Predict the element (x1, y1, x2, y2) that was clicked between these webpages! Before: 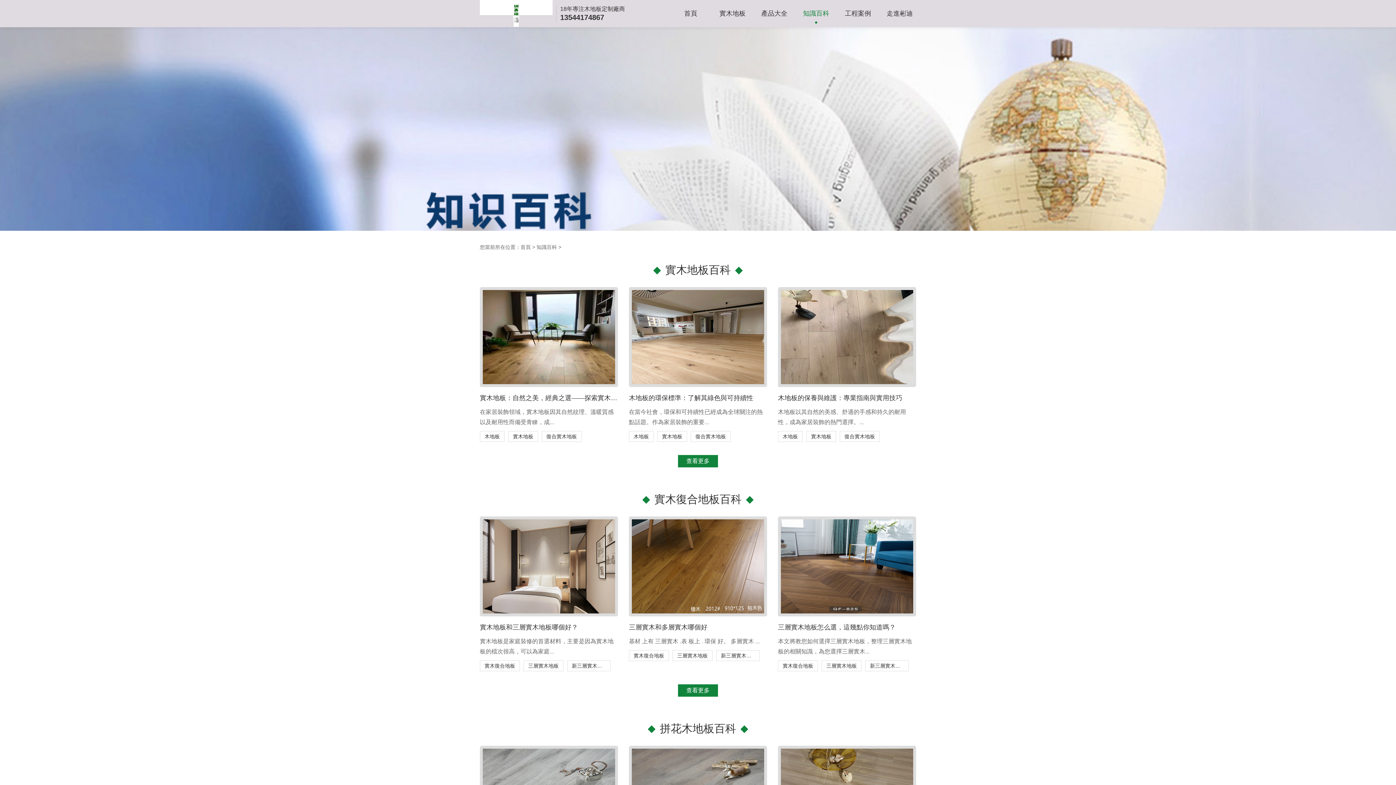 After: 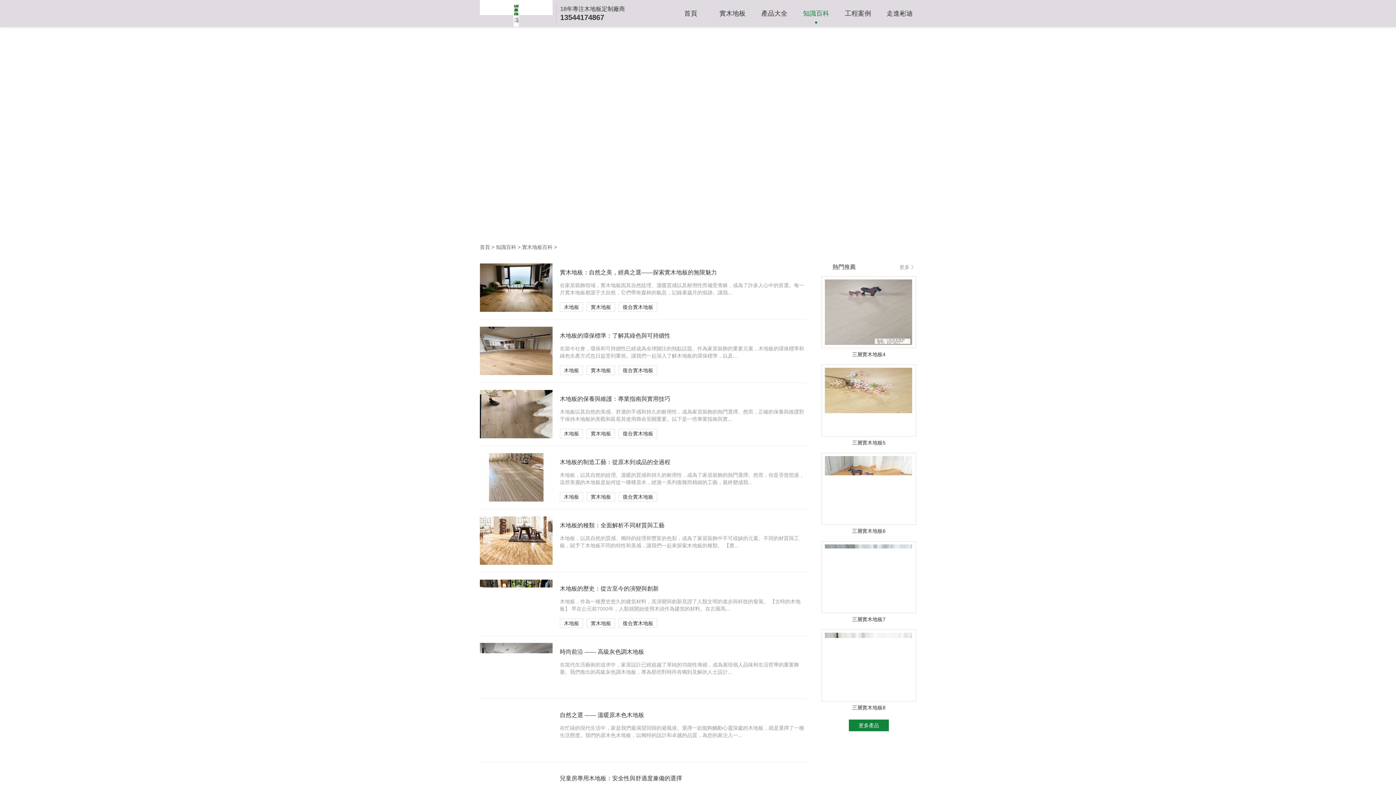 Action: label: 實木地板百科 bbox: (665, 263, 730, 276)